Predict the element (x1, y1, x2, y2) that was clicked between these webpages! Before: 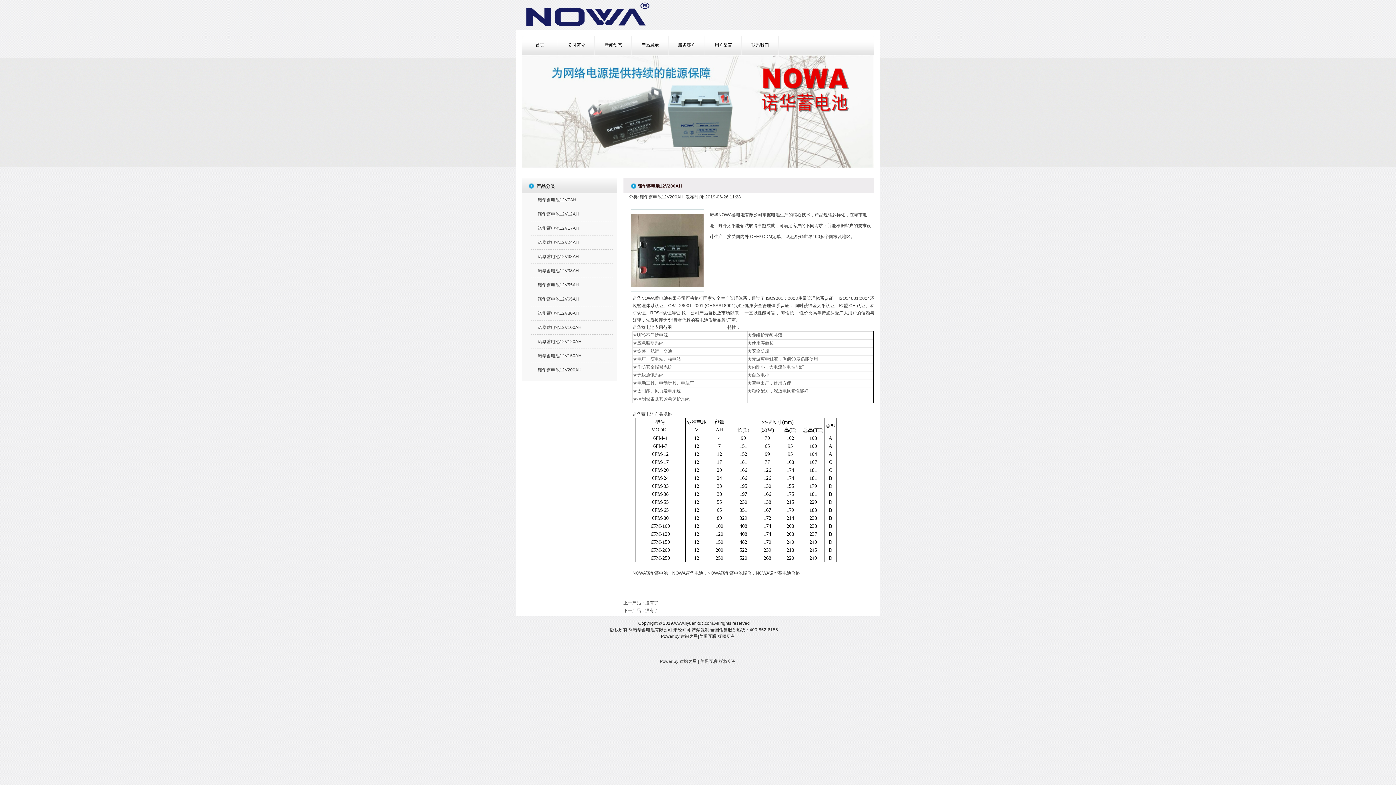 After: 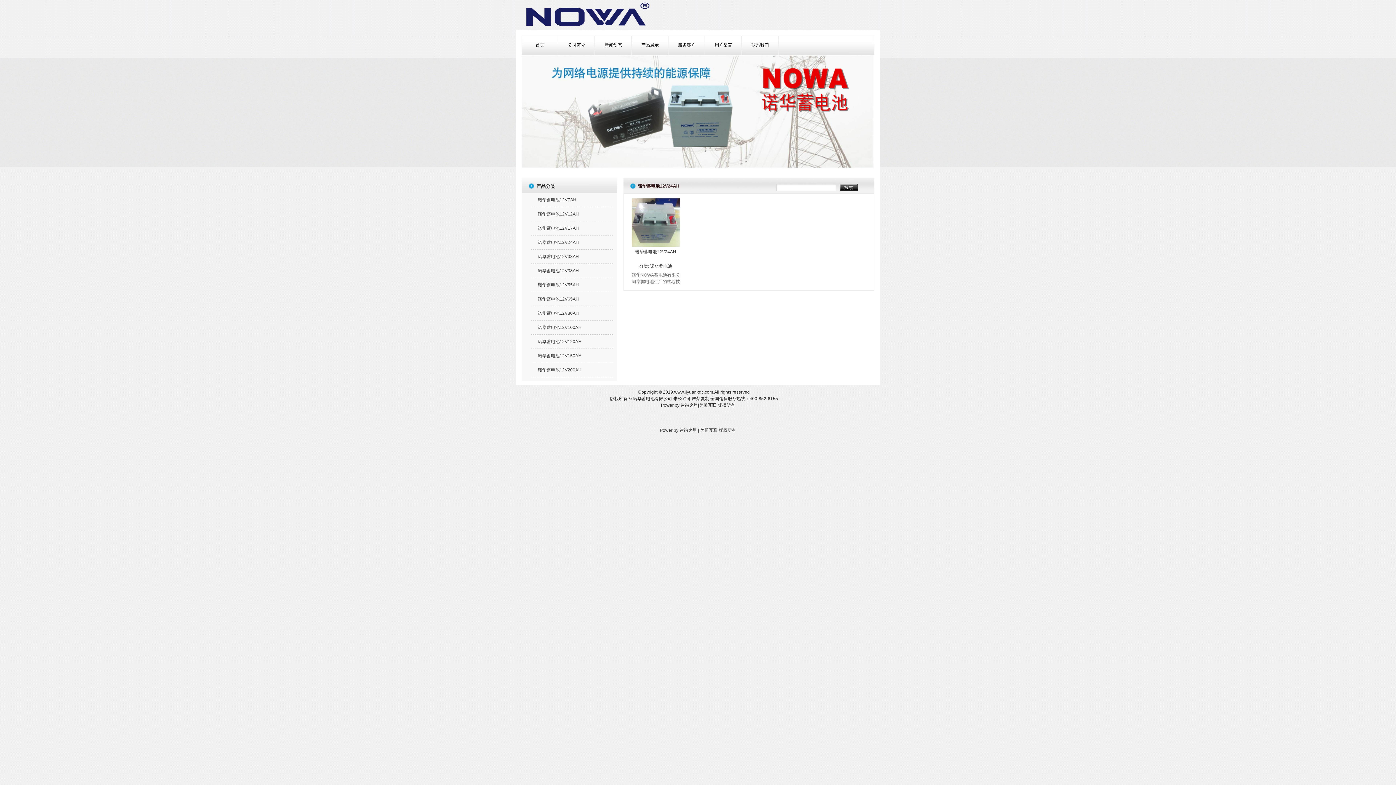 Action: label: 诺华蓄电池12V24AH bbox: (537, 240, 579, 245)